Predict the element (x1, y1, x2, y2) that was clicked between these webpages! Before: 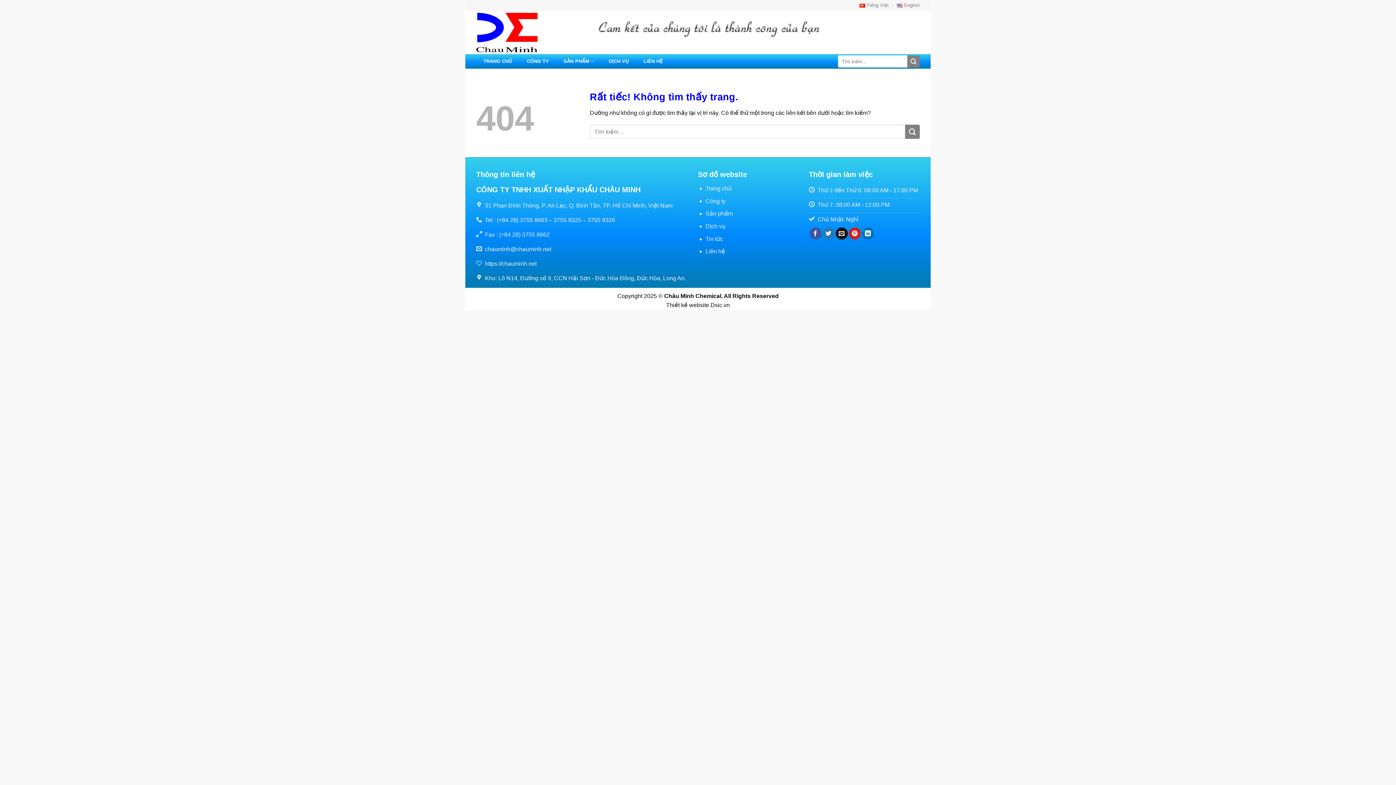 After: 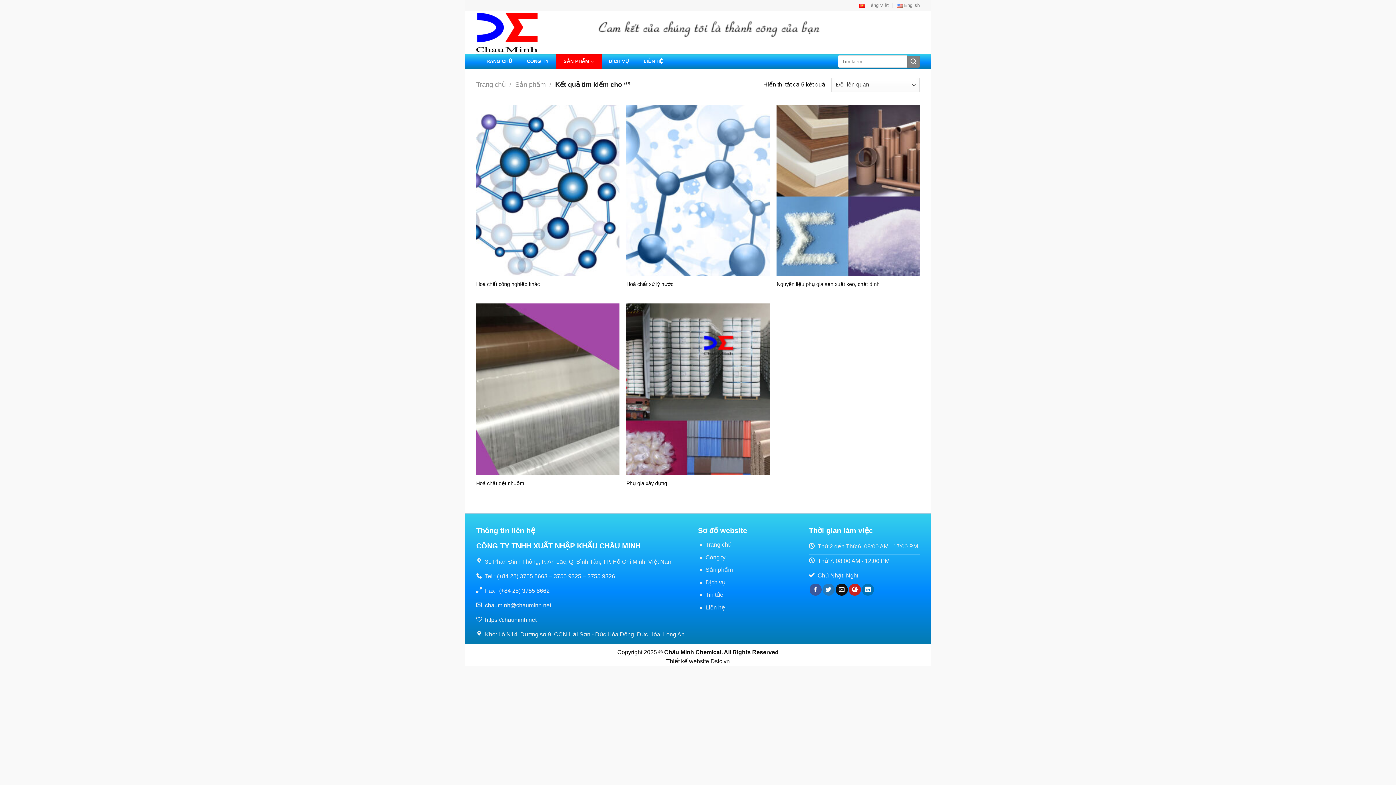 Action: bbox: (907, 55, 920, 67) label: Gửi